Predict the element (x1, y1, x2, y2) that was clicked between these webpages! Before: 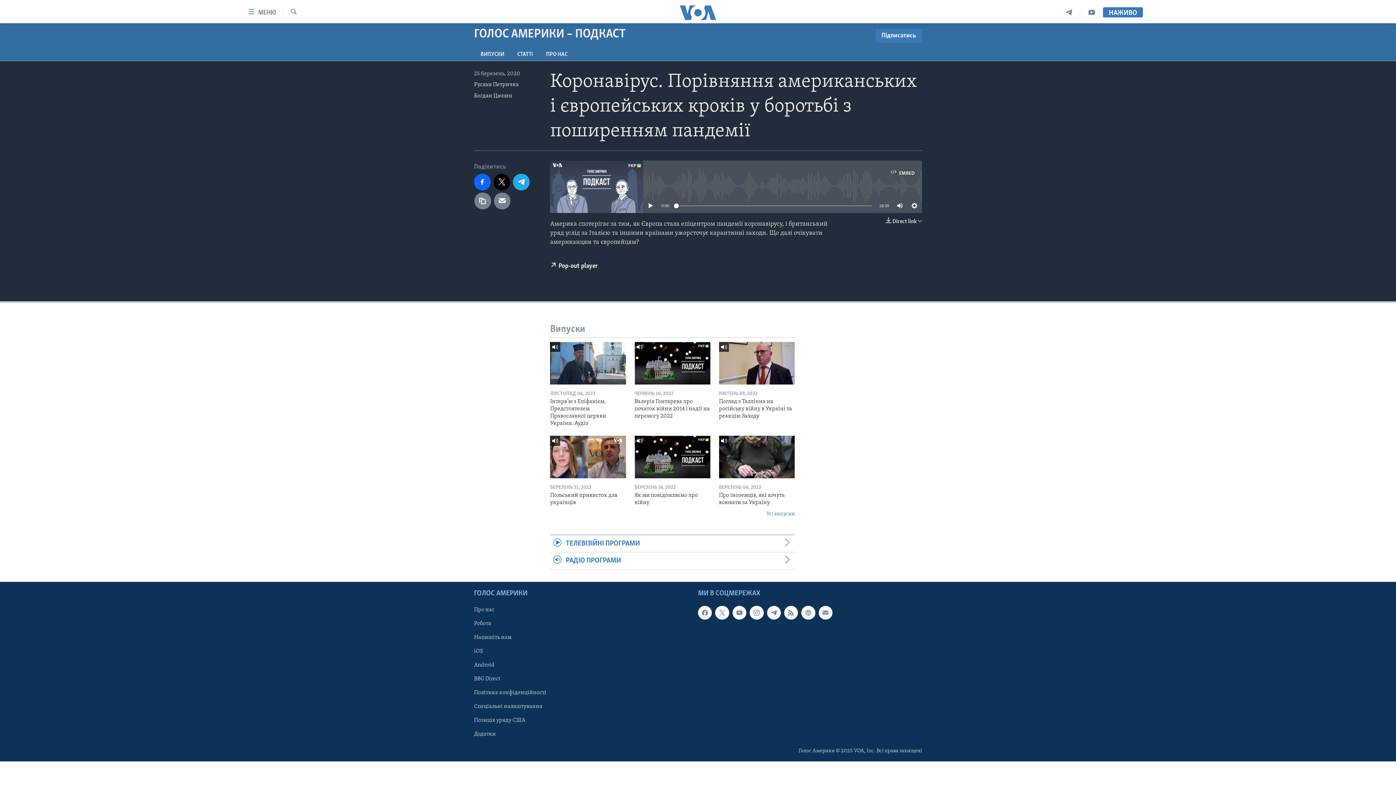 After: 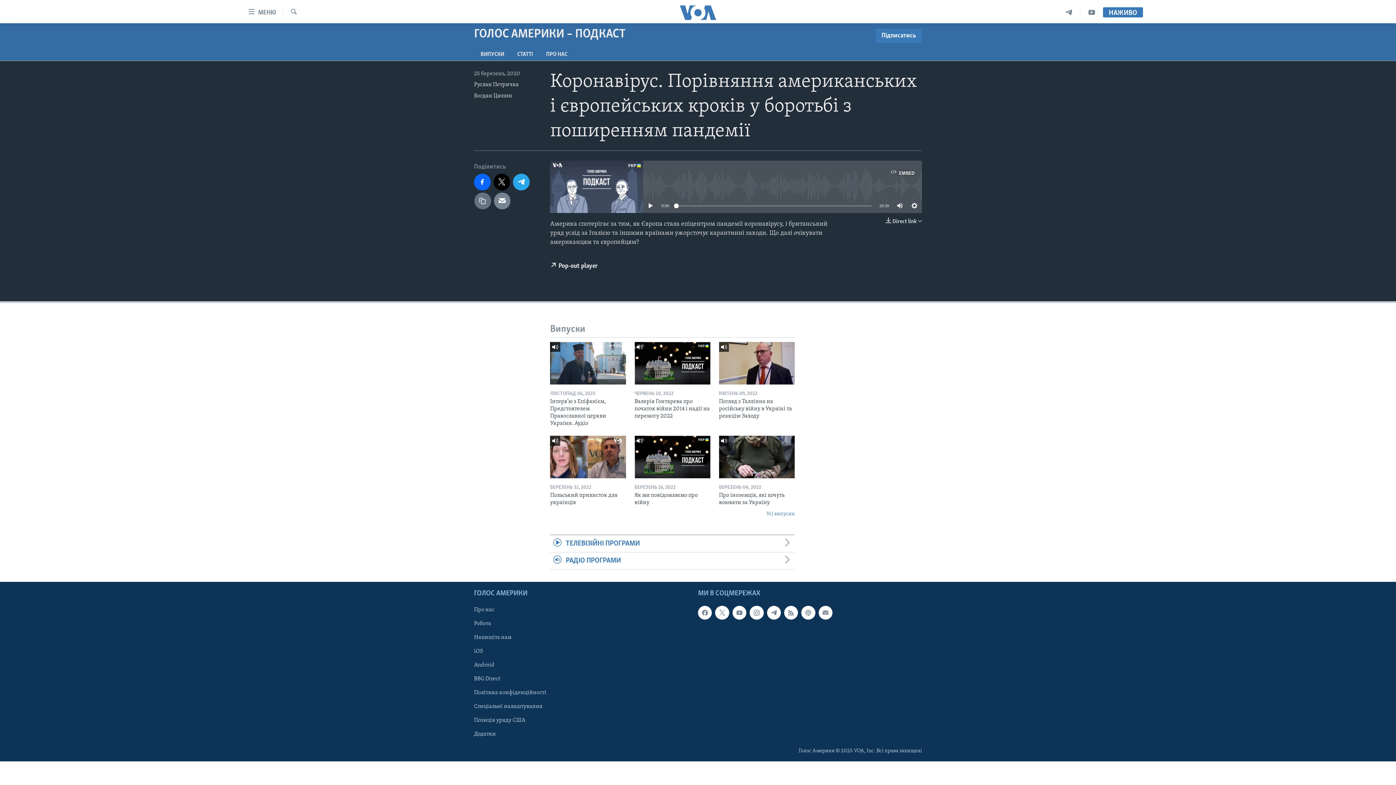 Action: bbox: (474, 192, 491, 209)